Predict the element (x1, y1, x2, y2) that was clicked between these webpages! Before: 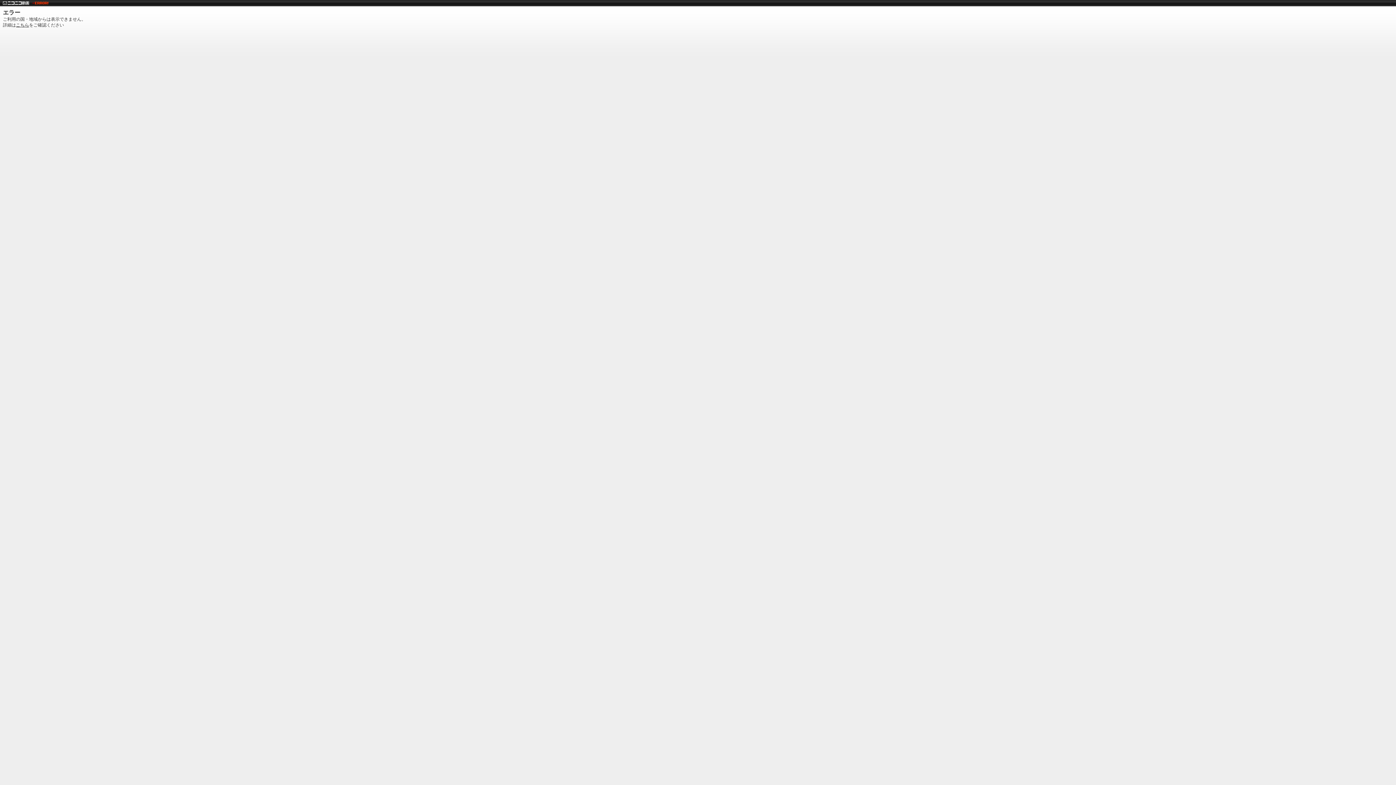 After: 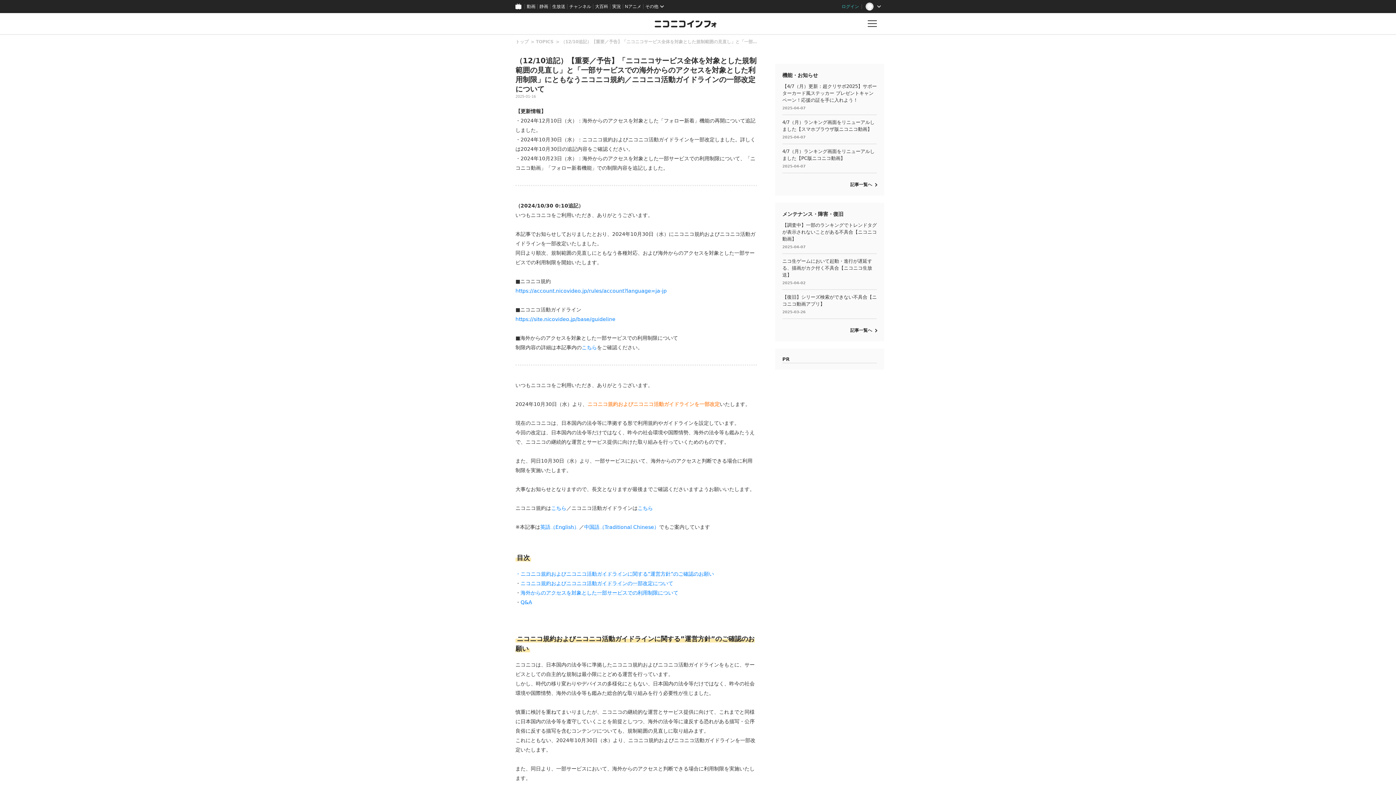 Action: label: こちら bbox: (16, 22, 29, 27)